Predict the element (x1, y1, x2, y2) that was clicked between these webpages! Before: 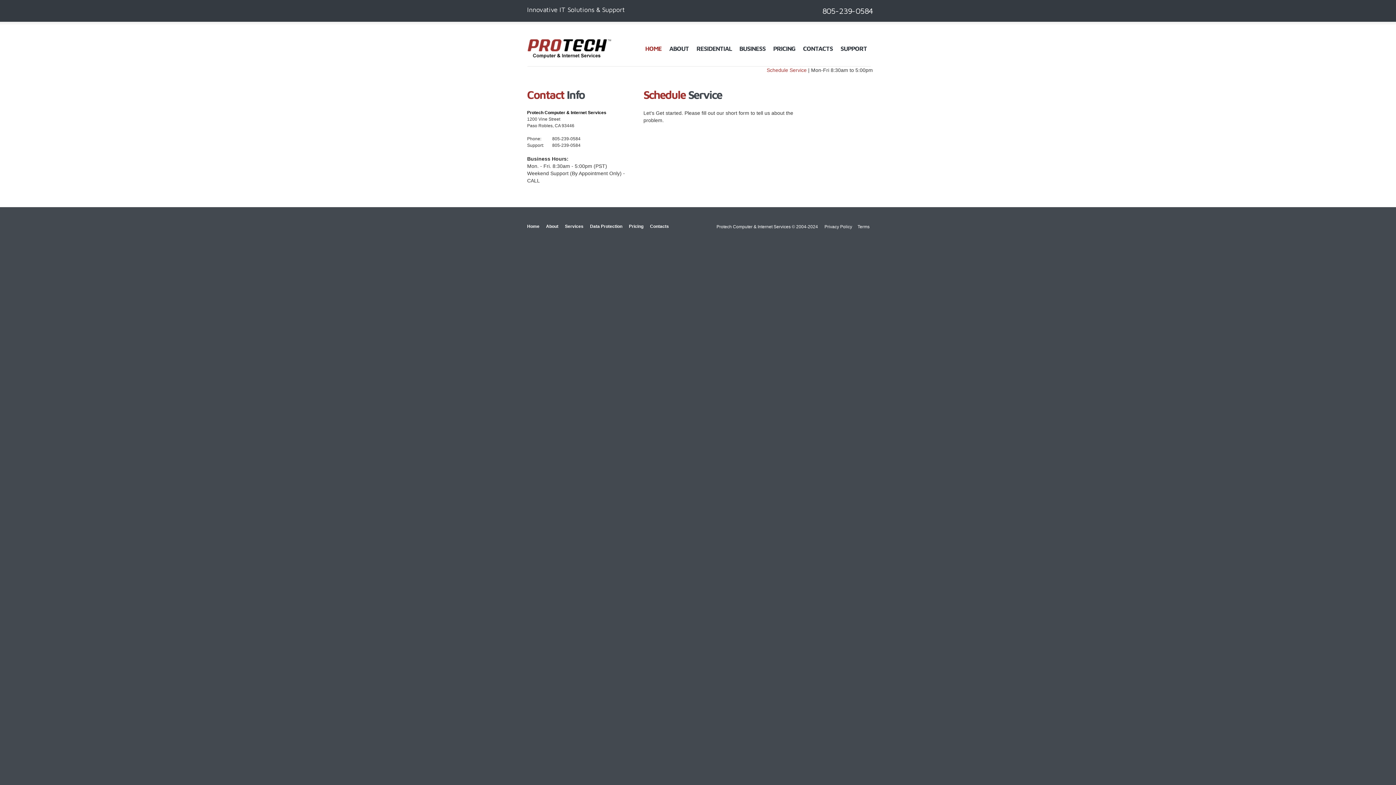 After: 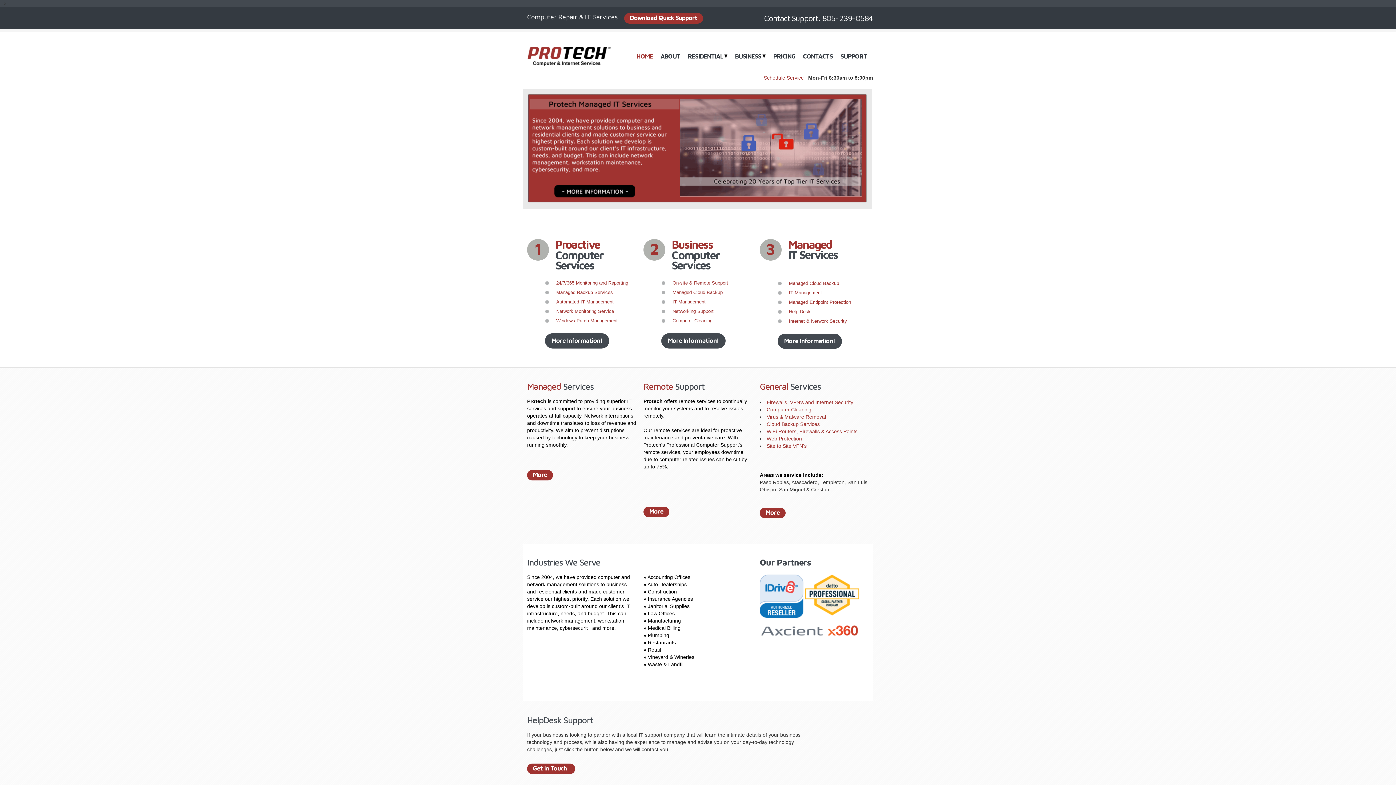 Action: label: Protech Computer, Schedule Service with us bbox: (527, 39, 611, 58)